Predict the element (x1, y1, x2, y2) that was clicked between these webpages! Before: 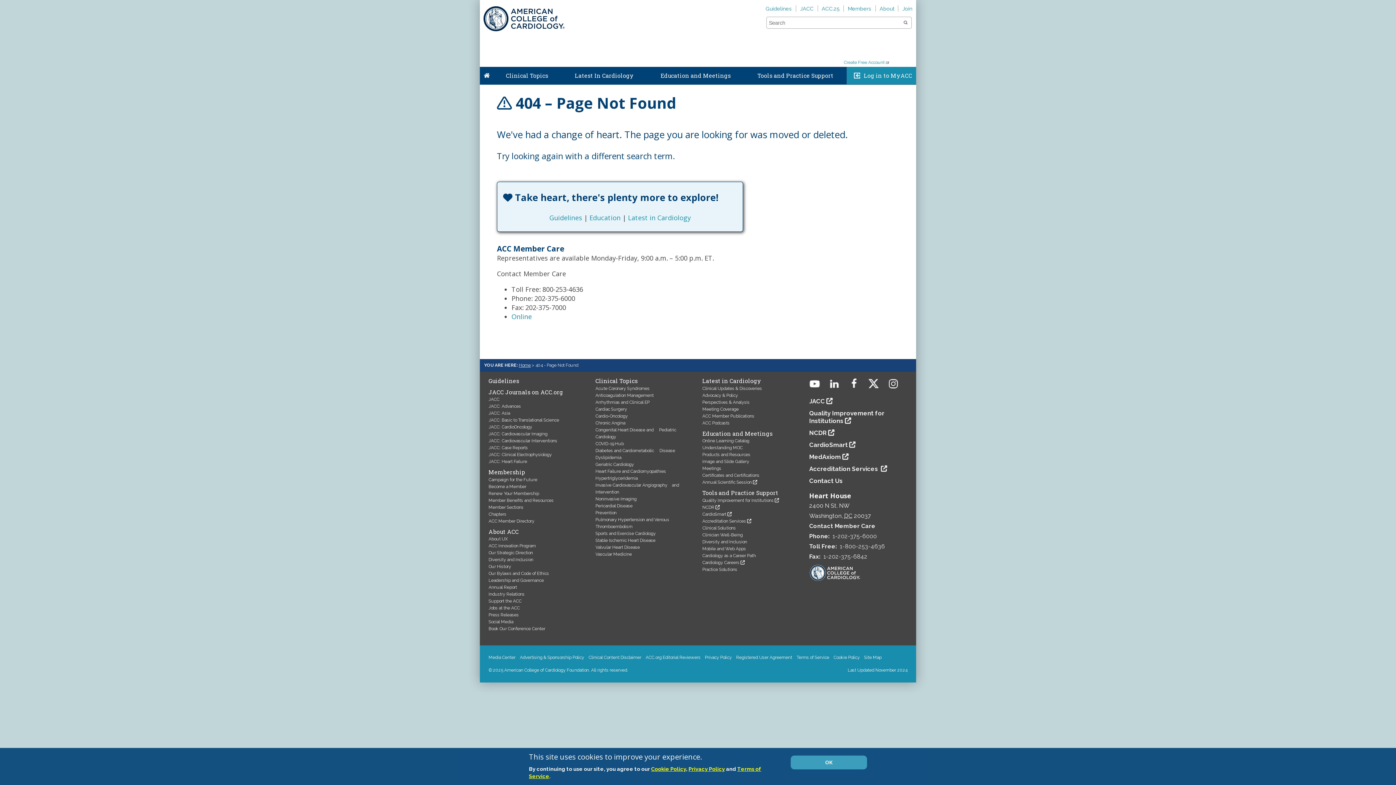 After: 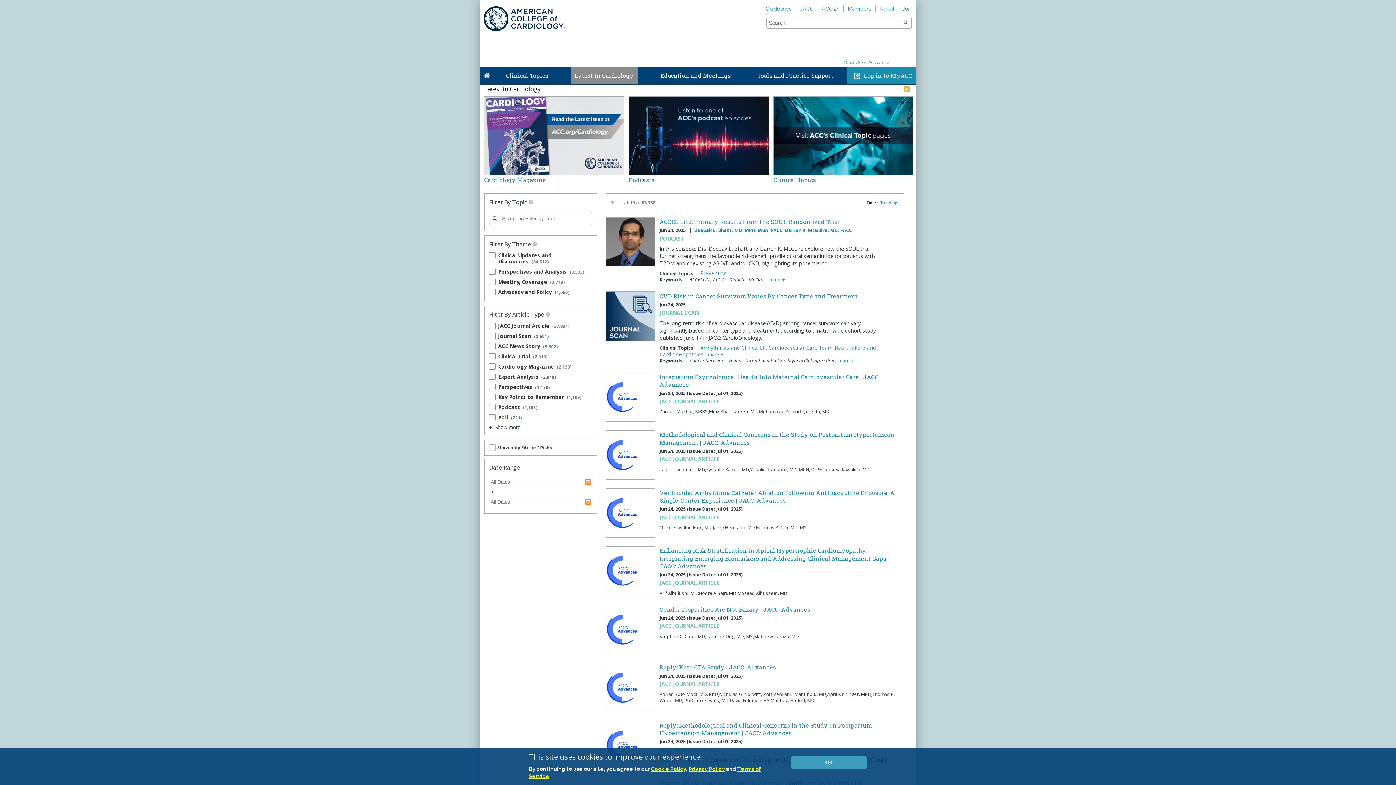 Action: label: Latest in Cardiology bbox: (628, 213, 690, 222)